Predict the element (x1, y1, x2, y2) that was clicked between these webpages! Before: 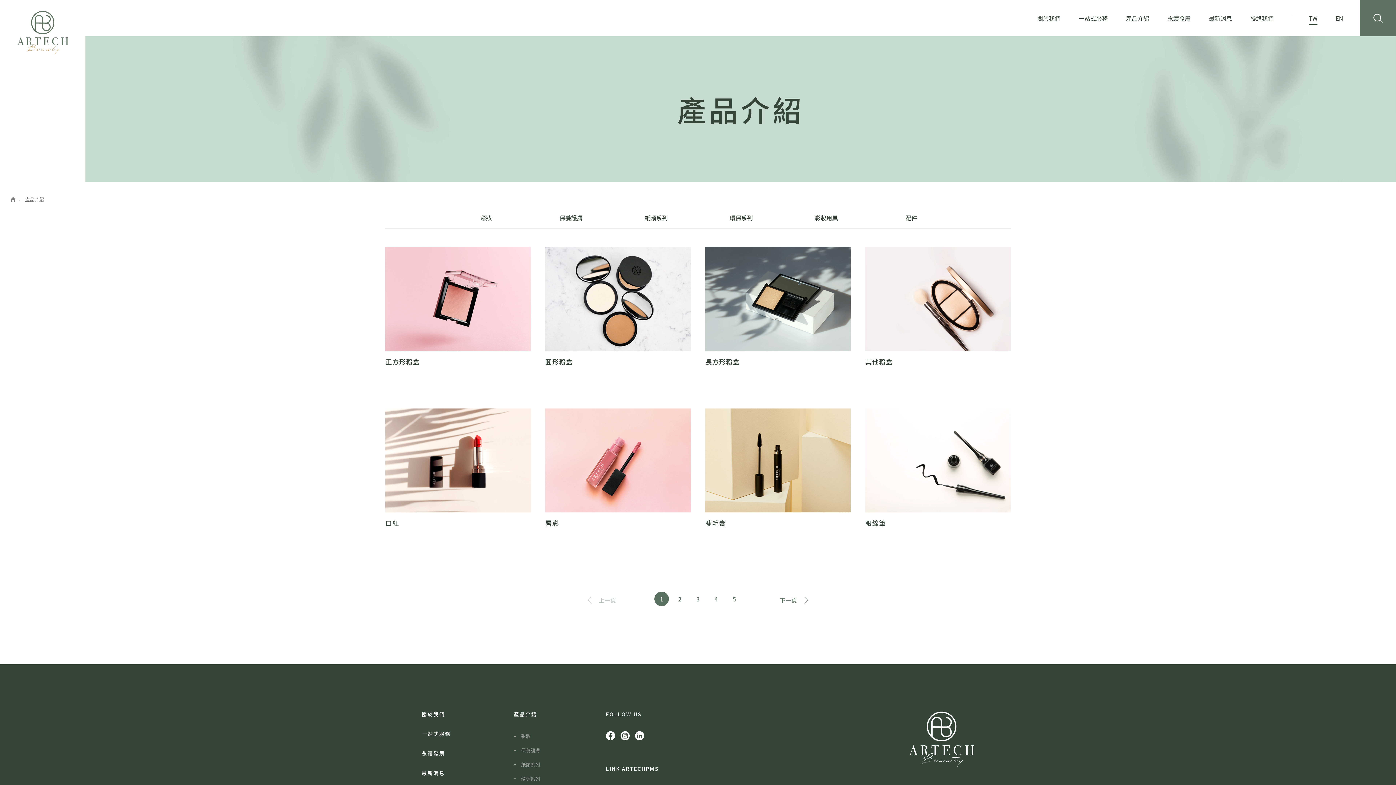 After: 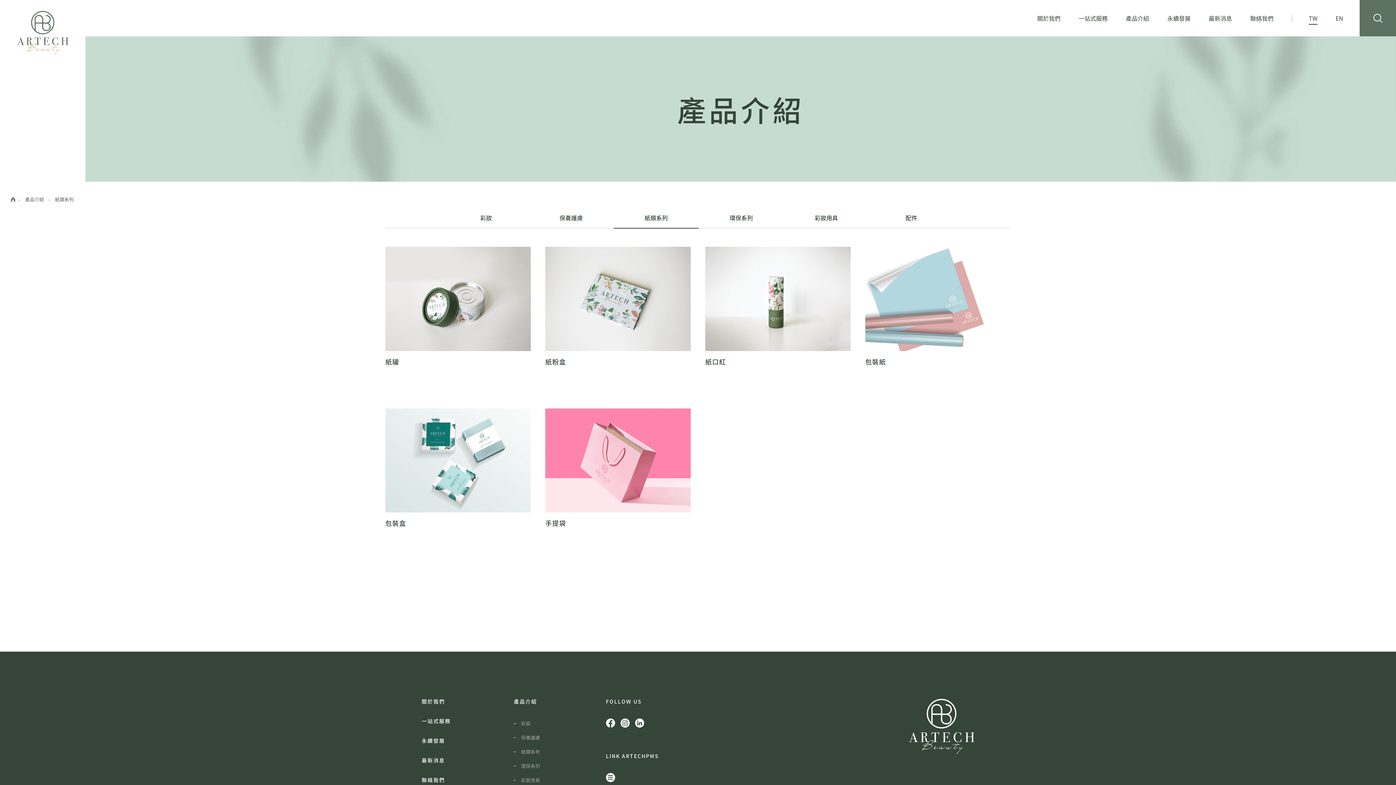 Action: bbox: (513, 762, 540, 767) label: 紙類系列